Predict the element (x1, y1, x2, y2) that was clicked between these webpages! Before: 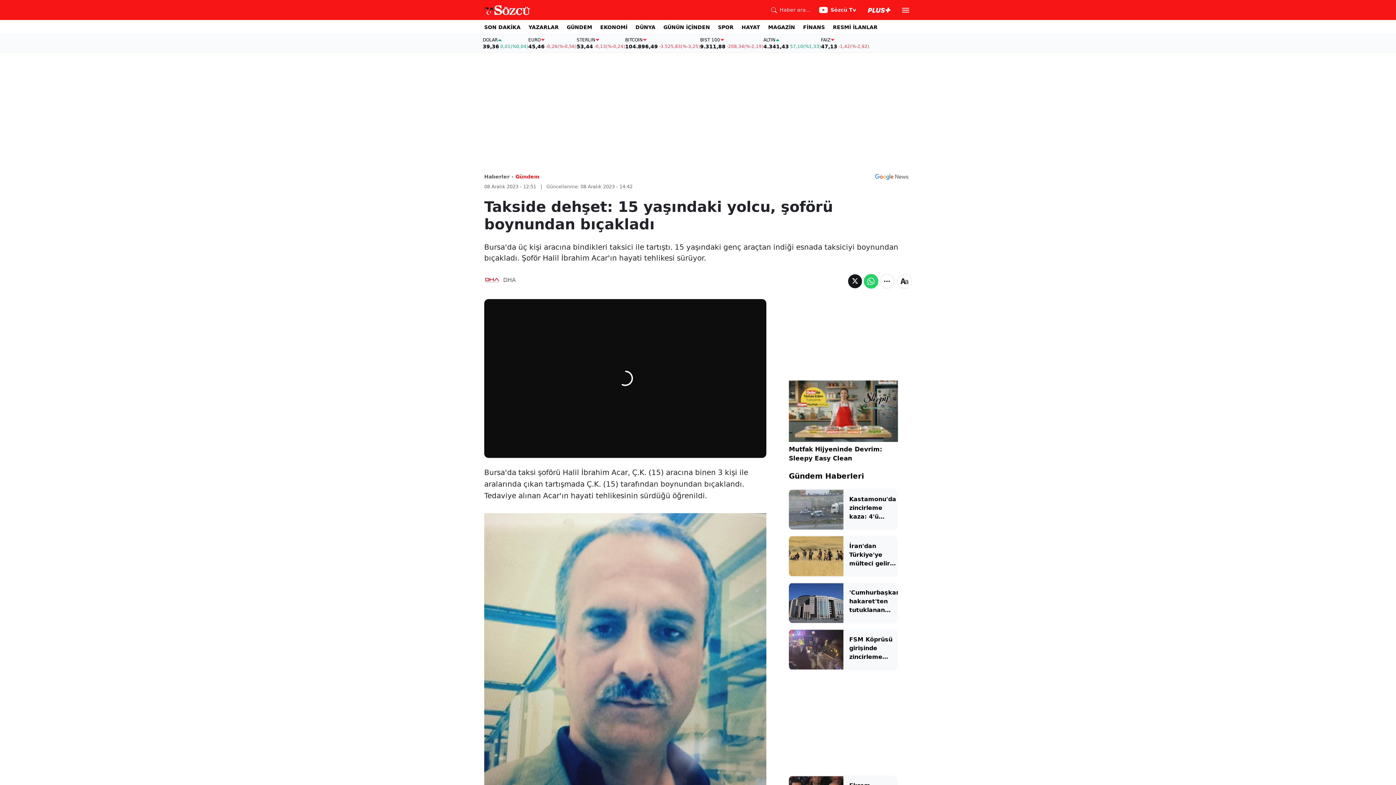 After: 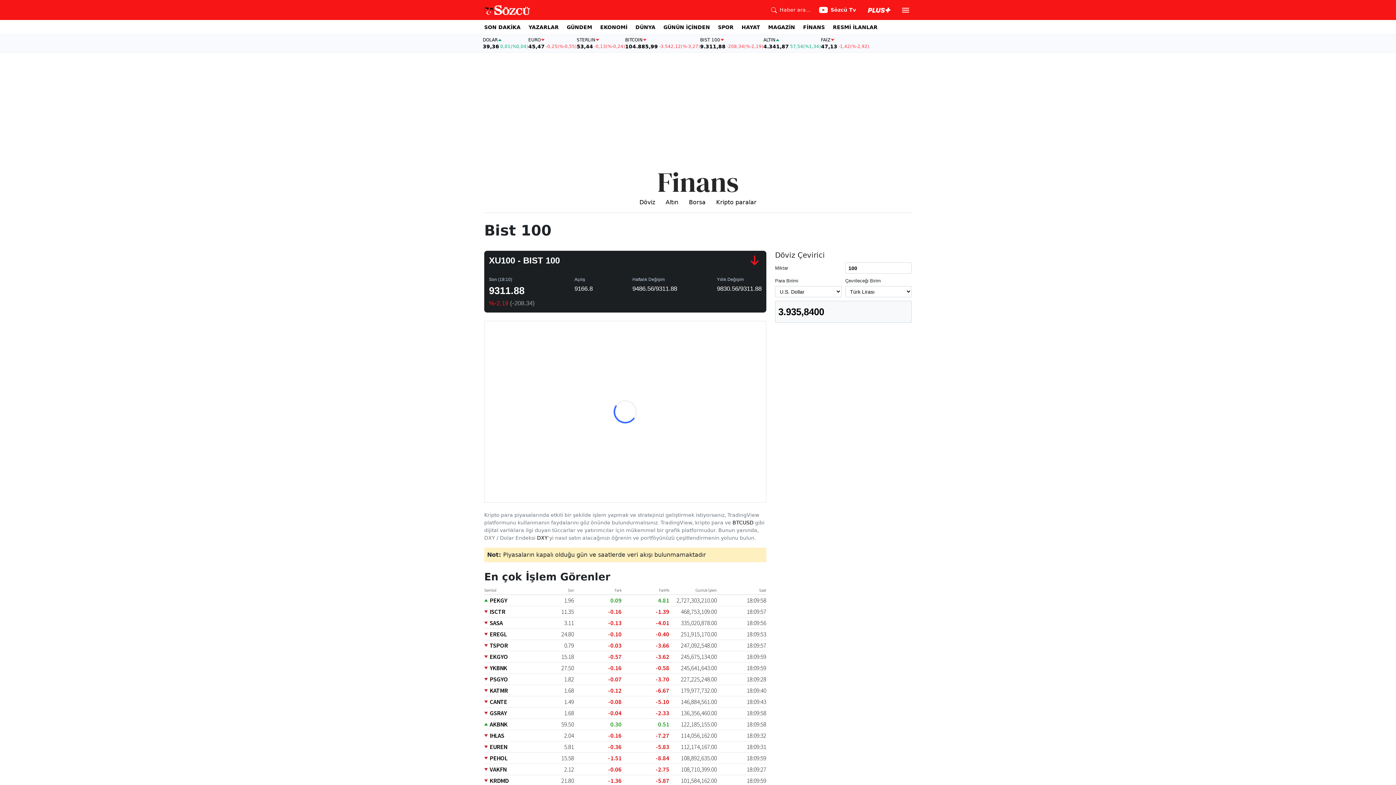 Action: bbox: (700, 37, 763, 49) label: BIST 100
9.311,88
-208,34
(%-2,19)